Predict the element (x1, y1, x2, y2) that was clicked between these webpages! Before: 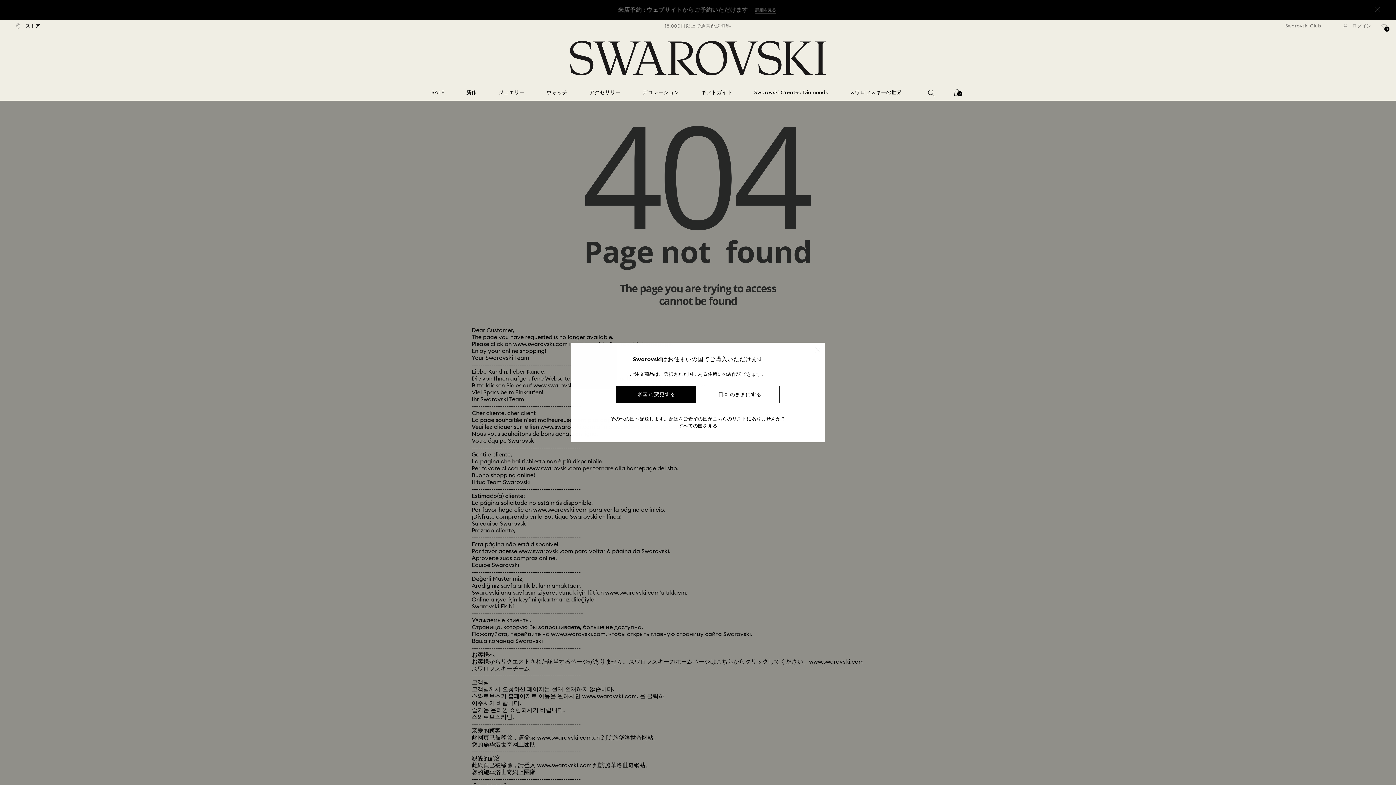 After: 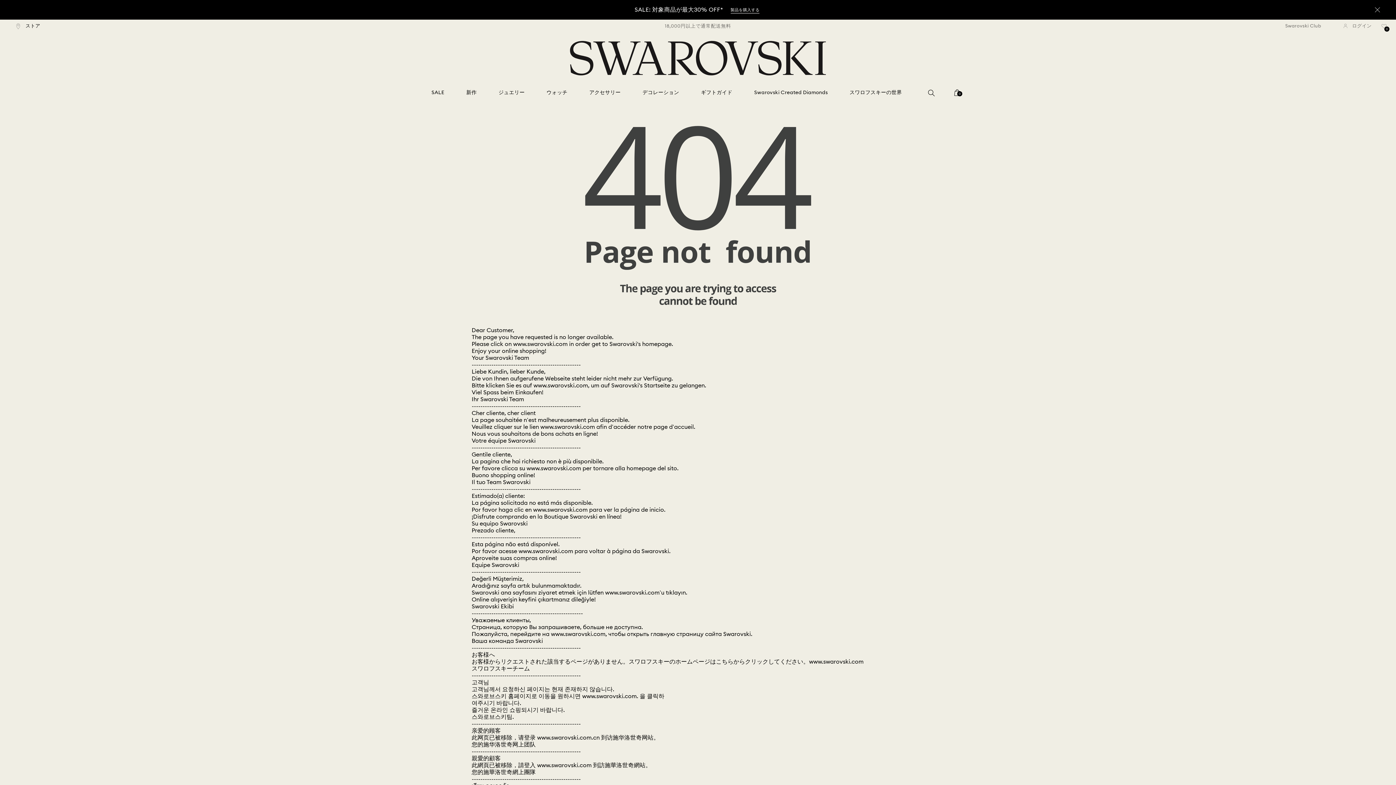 Action: label: 日本 のままにする bbox: (700, 386, 780, 403)